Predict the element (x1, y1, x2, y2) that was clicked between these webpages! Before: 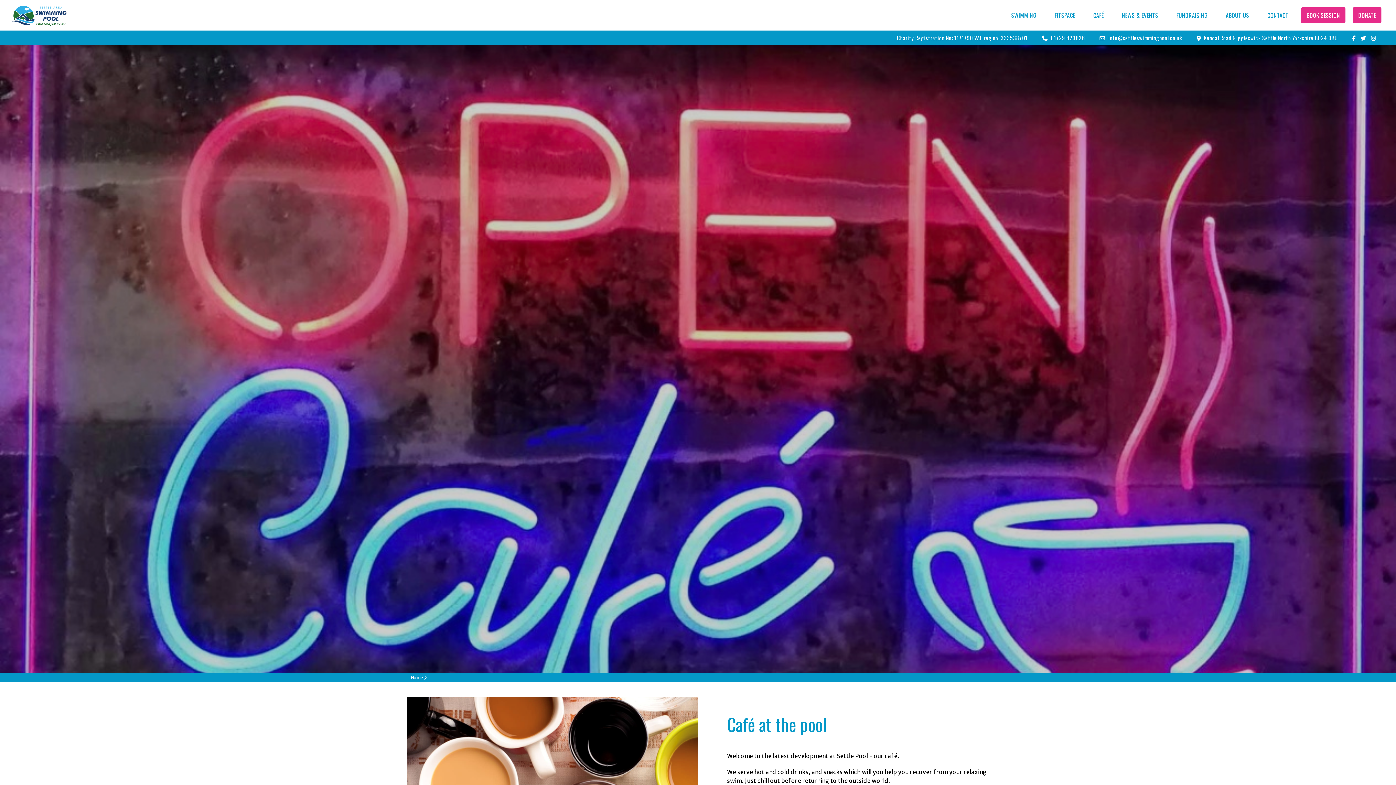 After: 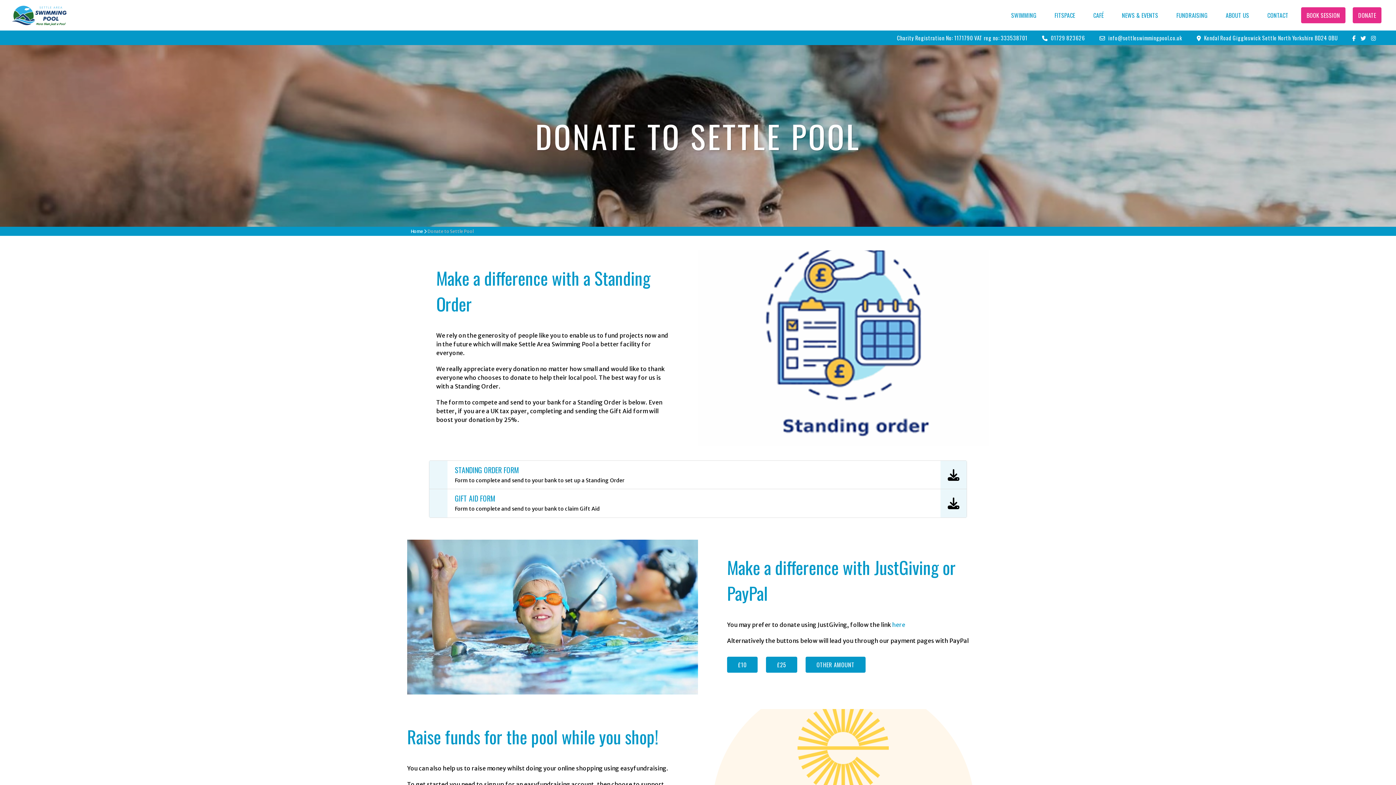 Action: bbox: (1353, 7, 1381, 23) label: DONATE